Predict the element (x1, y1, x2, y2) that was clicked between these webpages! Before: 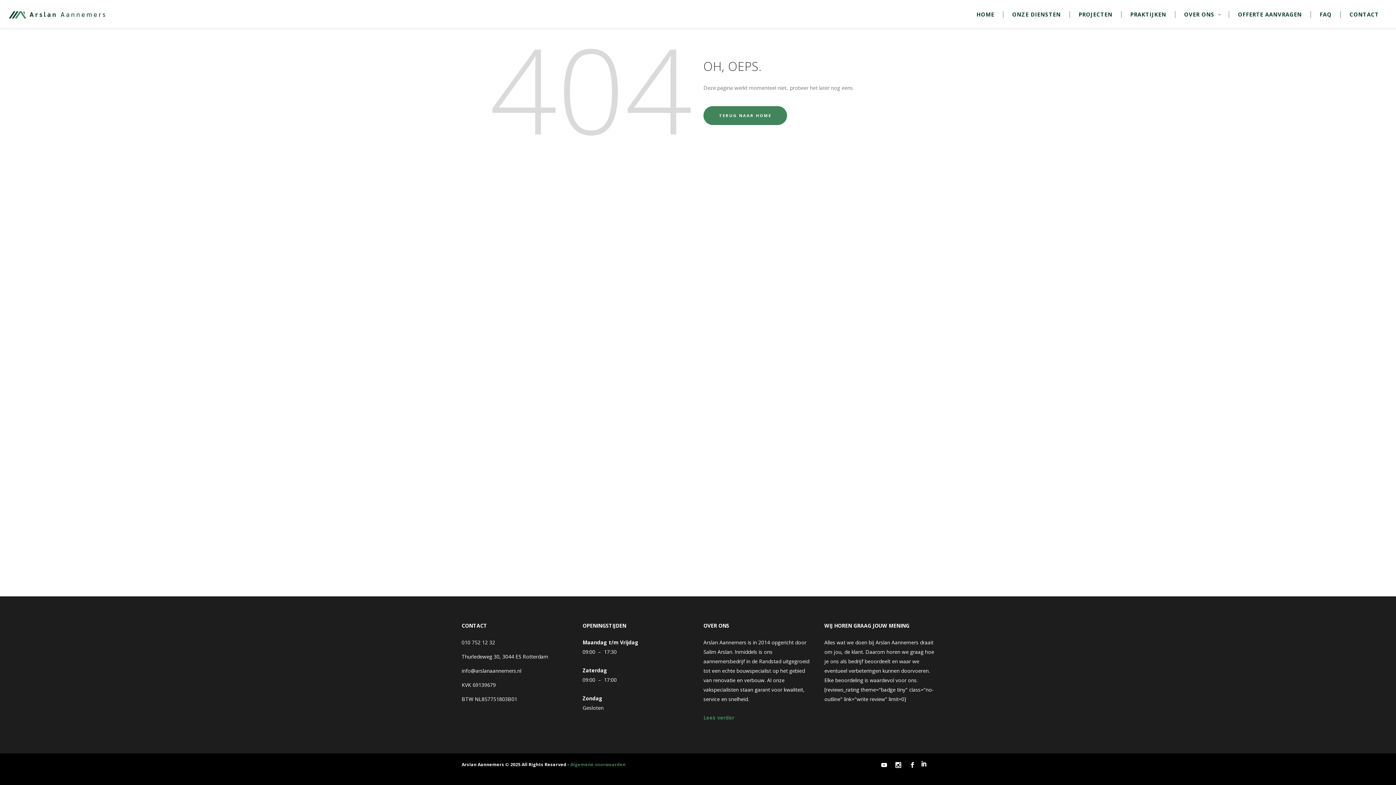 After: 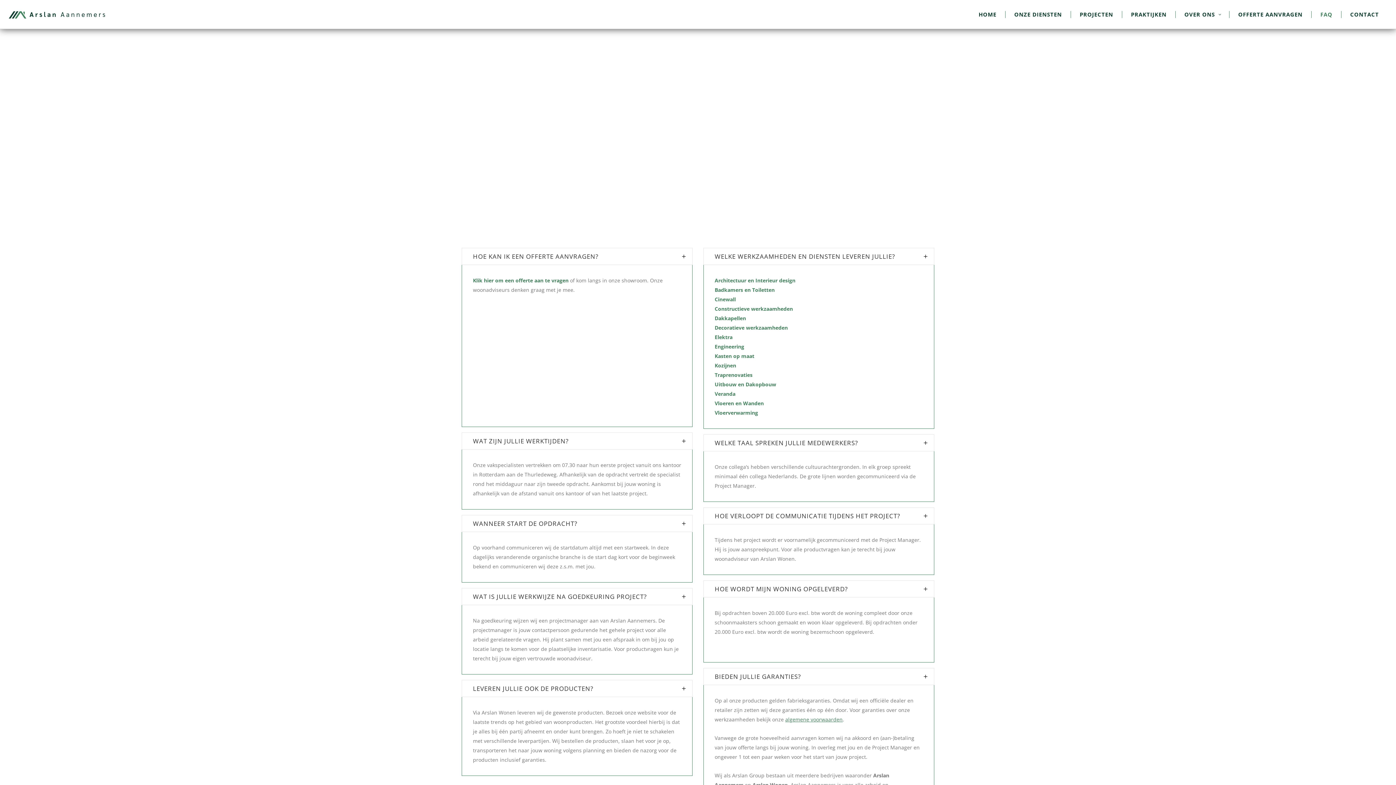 Action: bbox: (1311, 0, 1341, 28) label: FAQ